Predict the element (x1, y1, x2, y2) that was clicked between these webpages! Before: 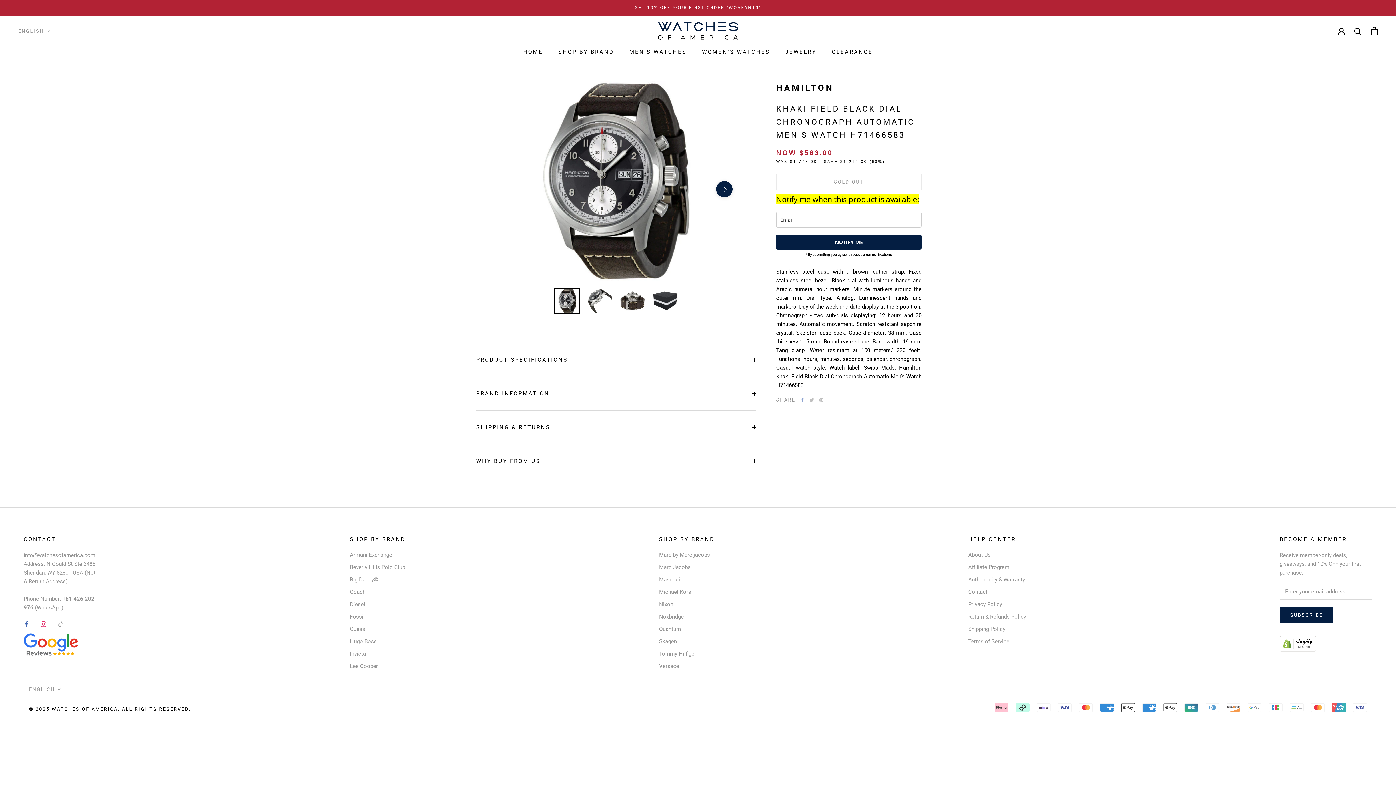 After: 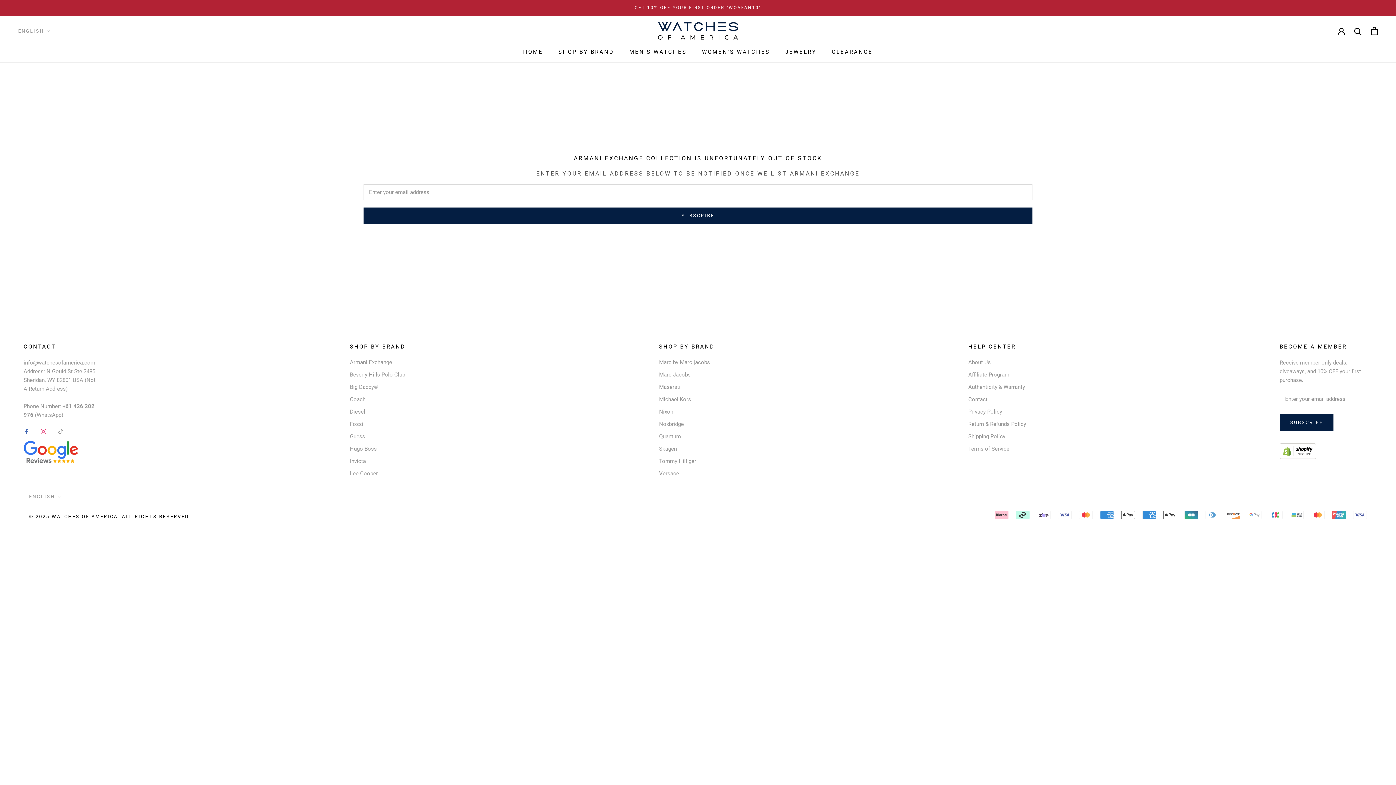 Action: bbox: (350, 551, 405, 559) label: Armani Exchange